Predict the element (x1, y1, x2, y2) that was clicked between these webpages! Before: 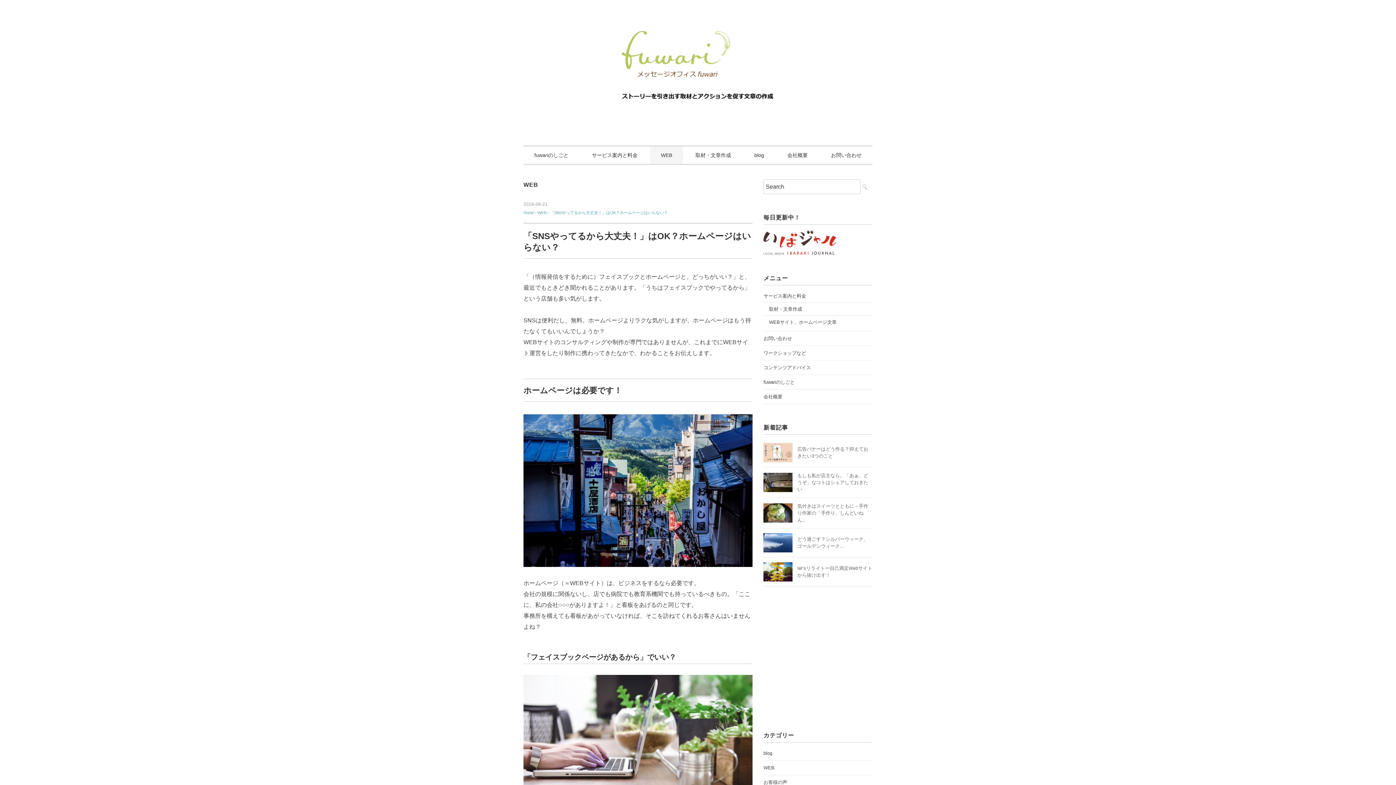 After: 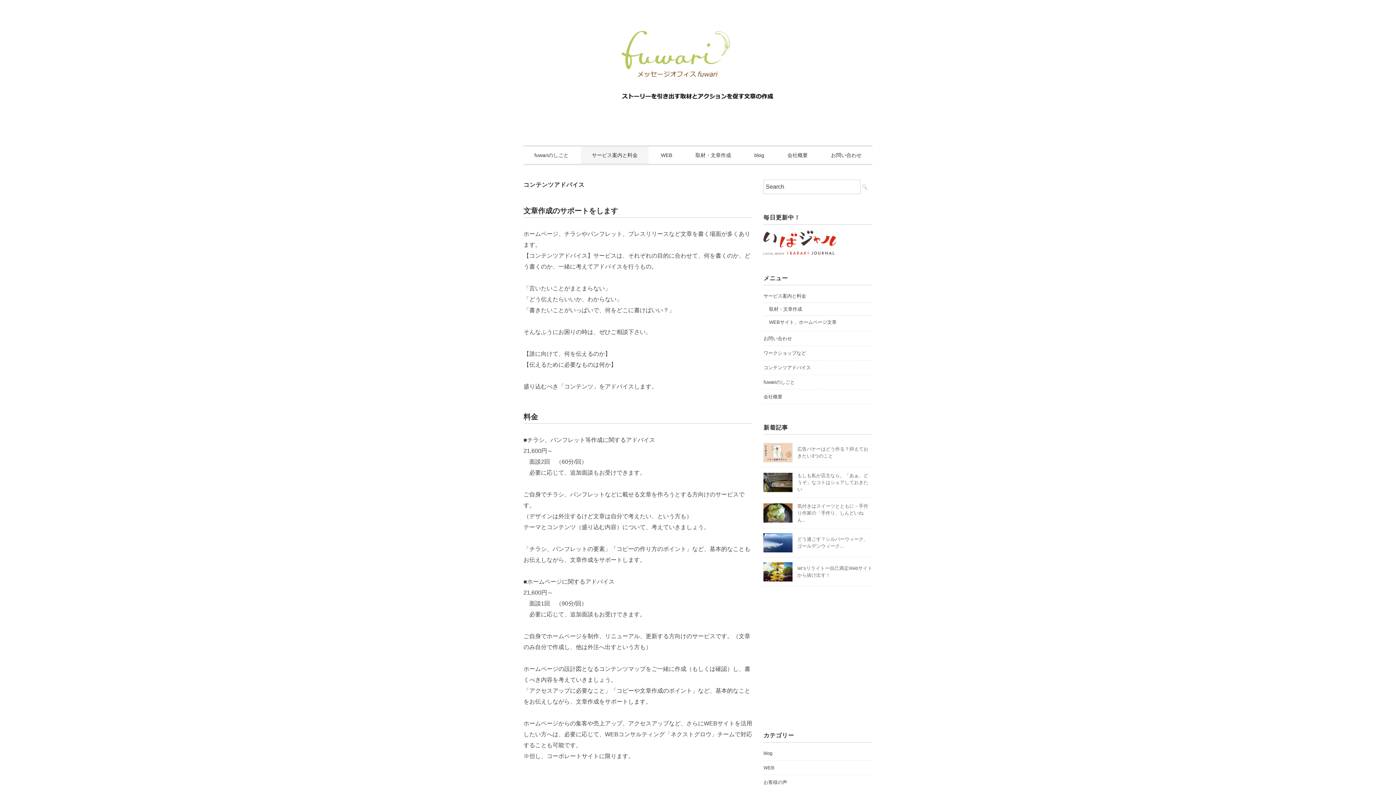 Action: label: コンテンツアドバイス bbox: (763, 363, 811, 372)